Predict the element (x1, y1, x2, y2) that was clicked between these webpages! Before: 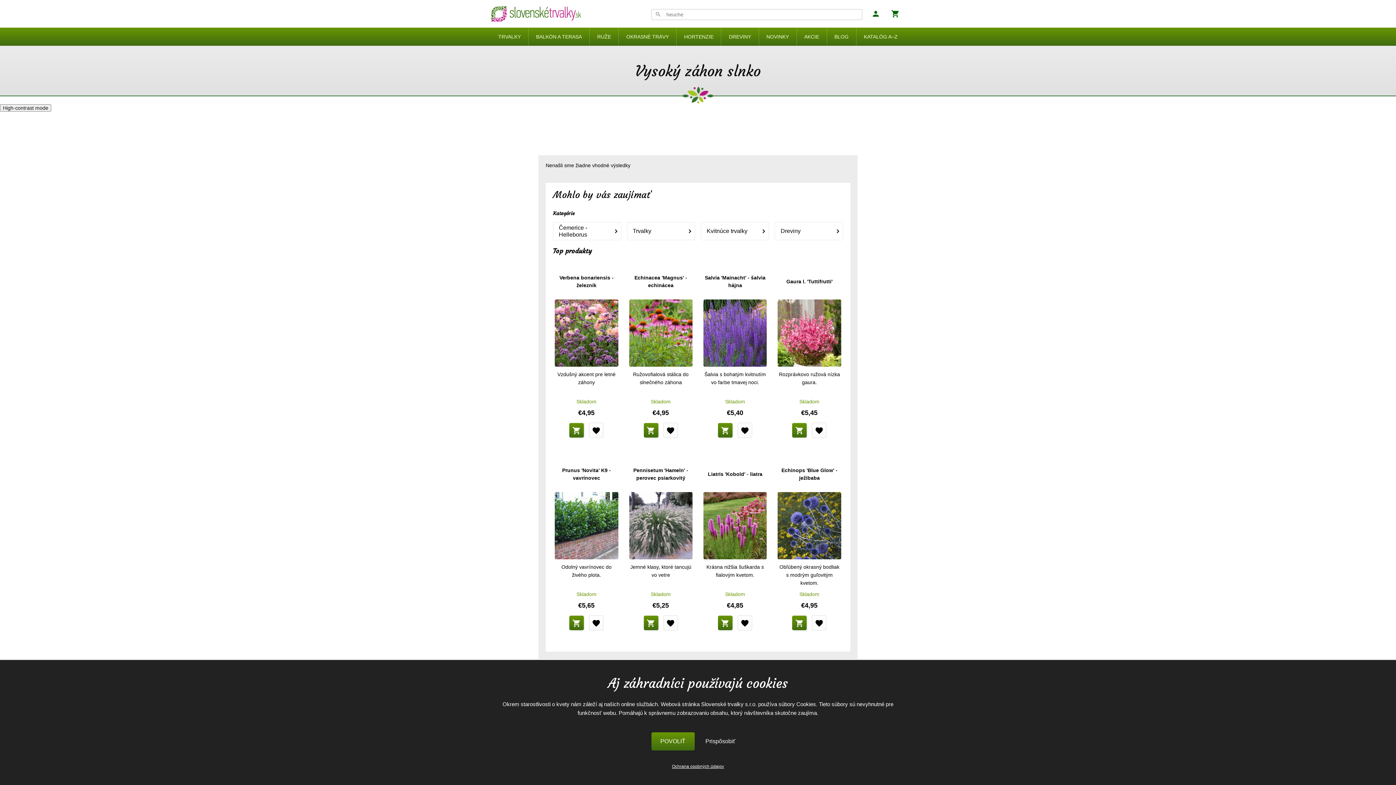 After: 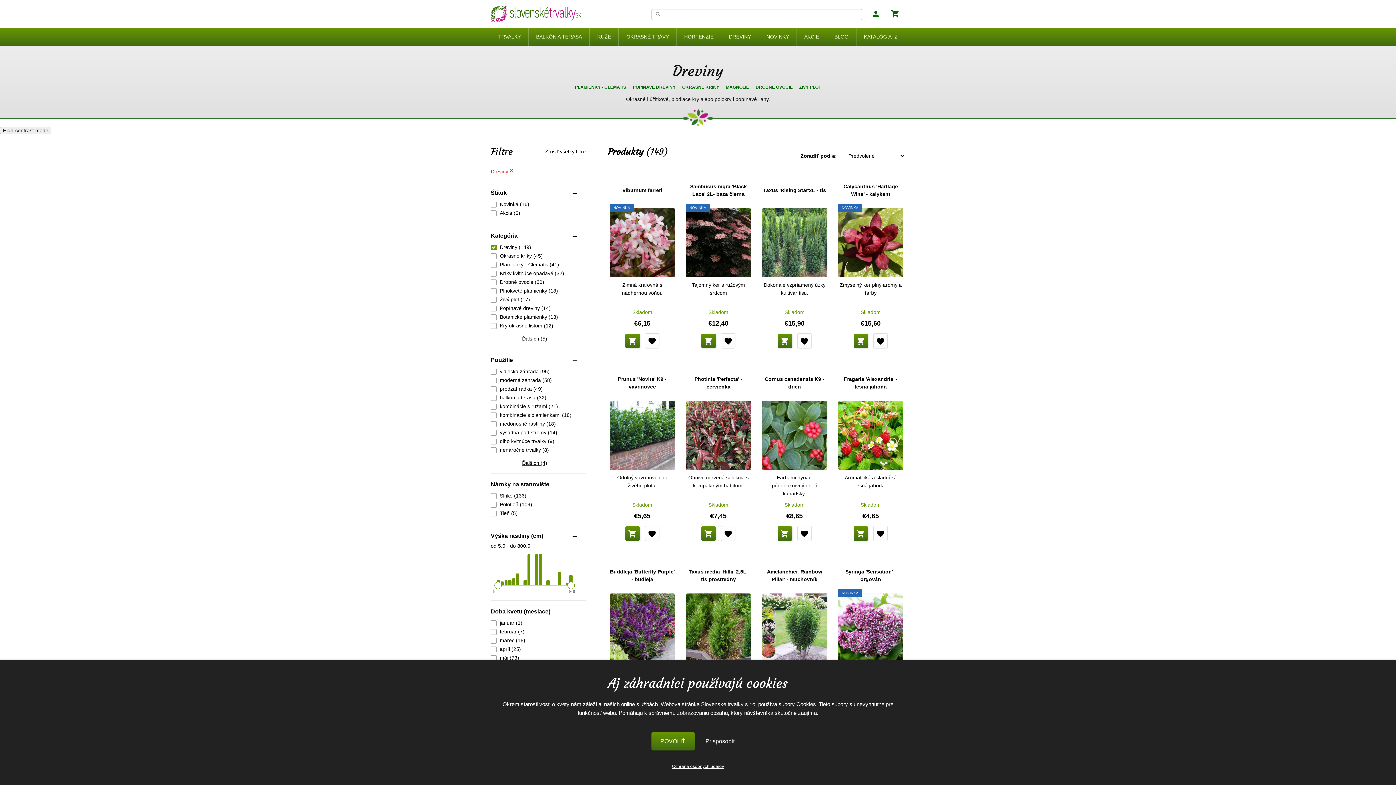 Action: label: DREVINY bbox: (721, 27, 759, 45)